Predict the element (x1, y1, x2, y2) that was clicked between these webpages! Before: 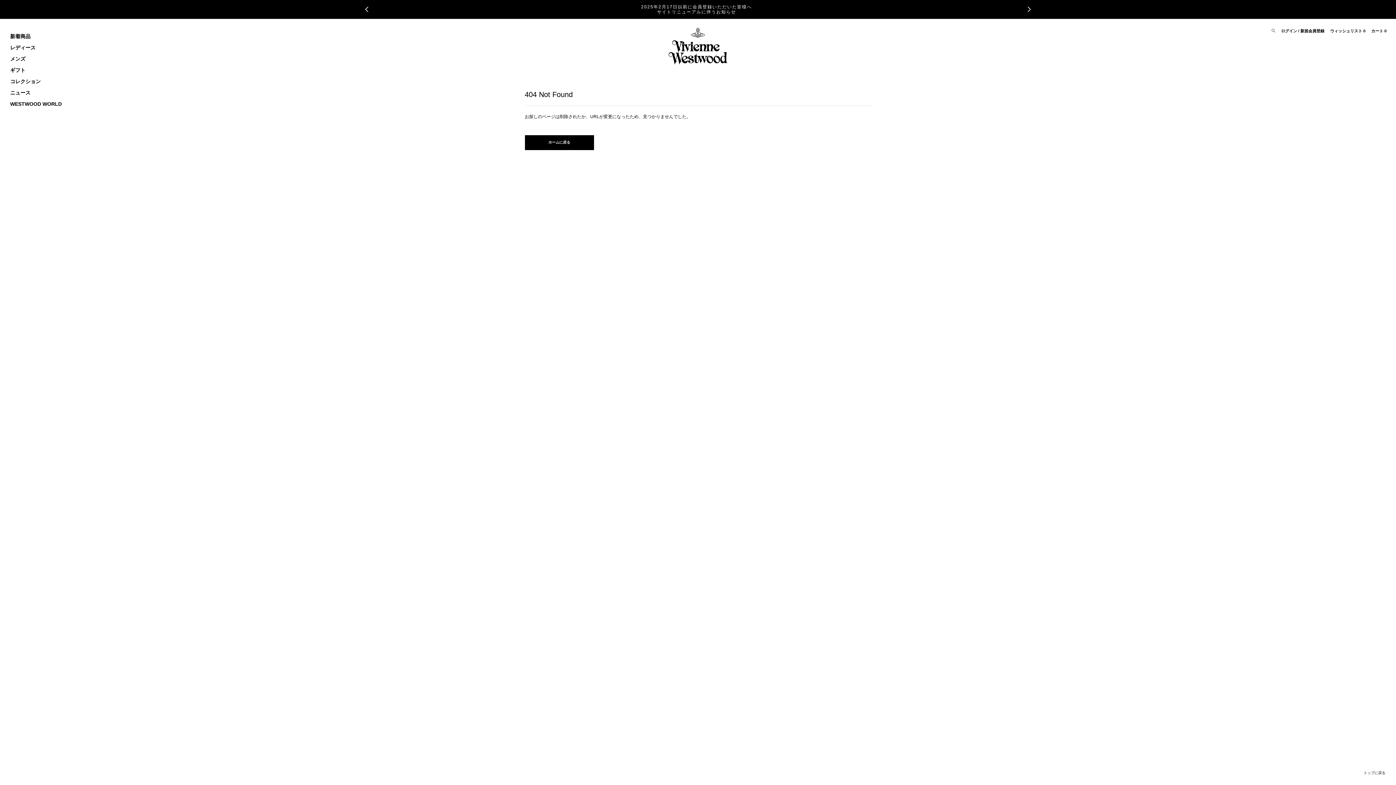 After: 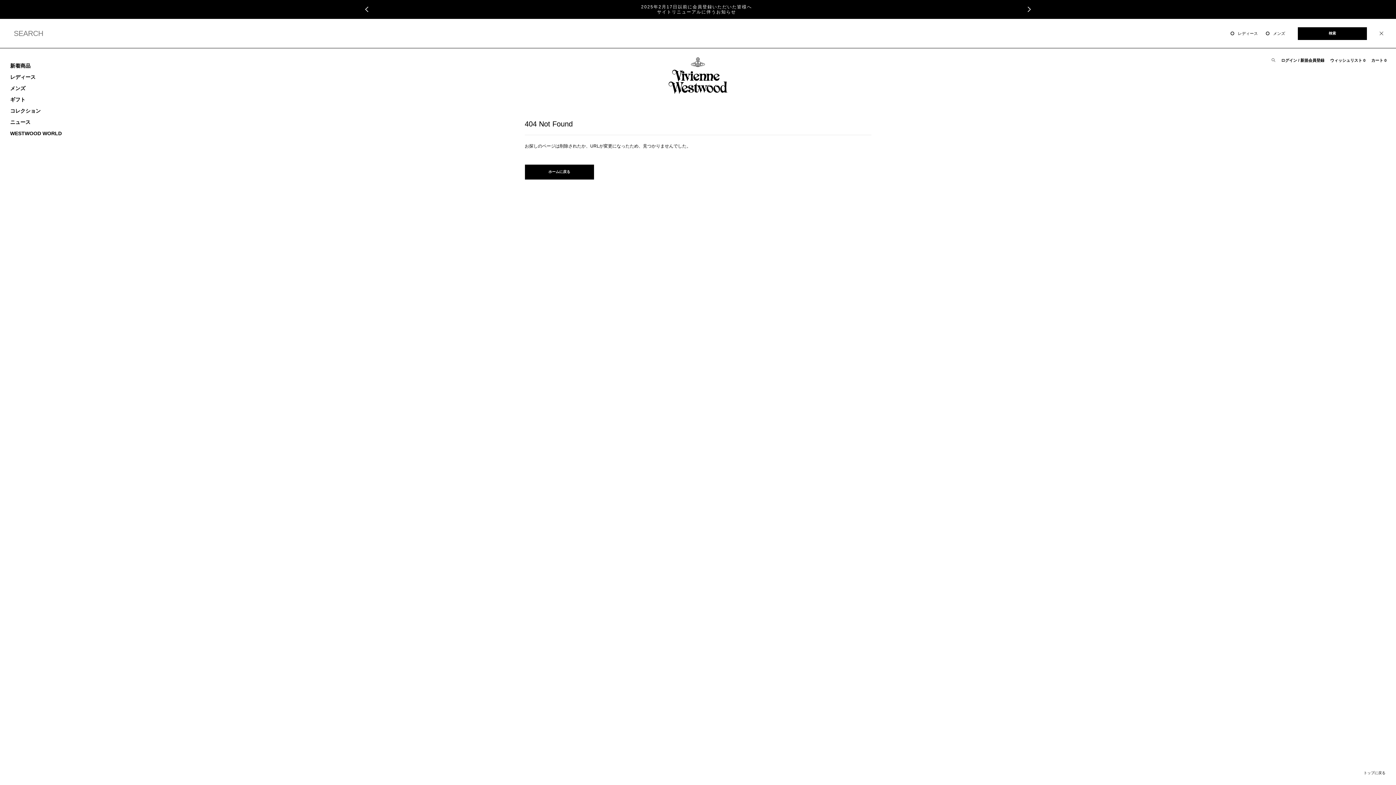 Action: bbox: (1272, 28, 1275, 33)